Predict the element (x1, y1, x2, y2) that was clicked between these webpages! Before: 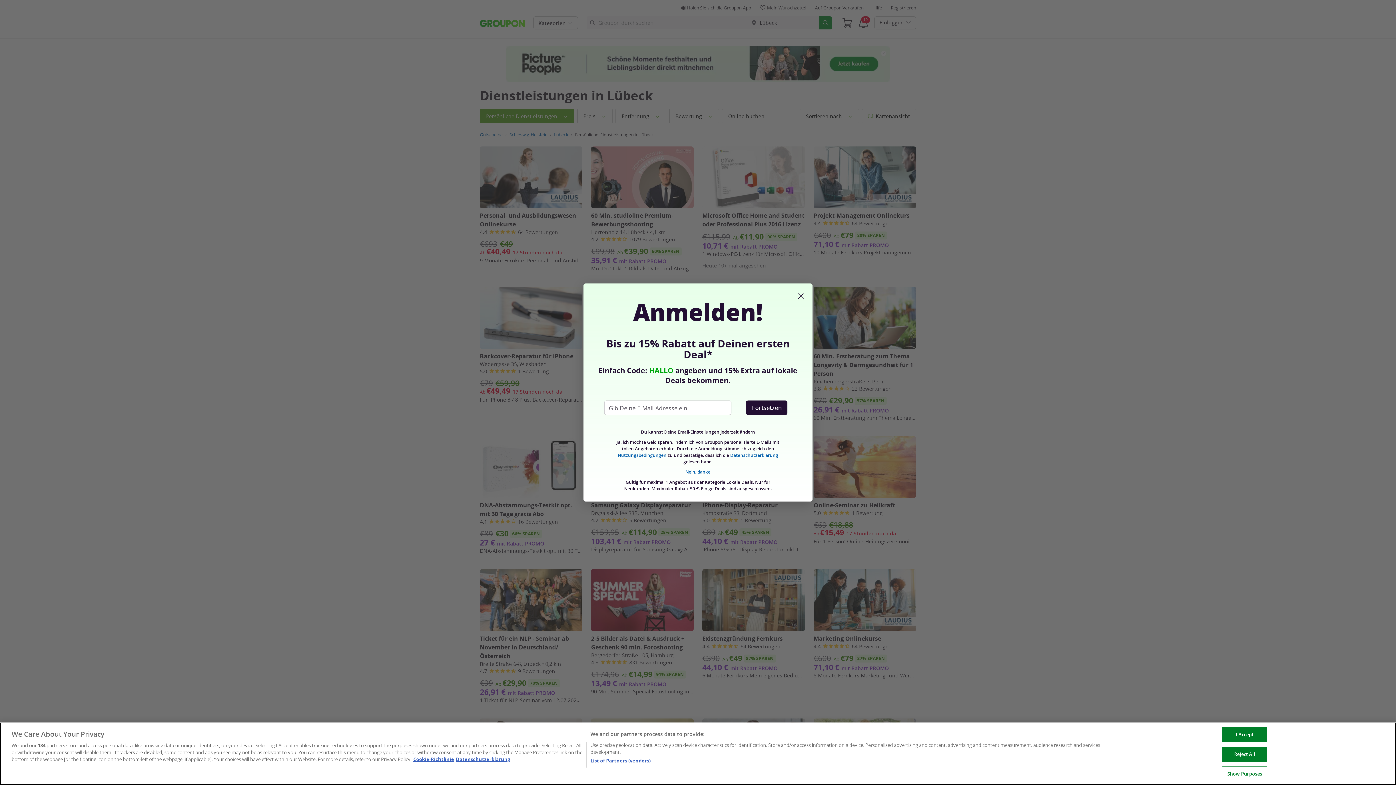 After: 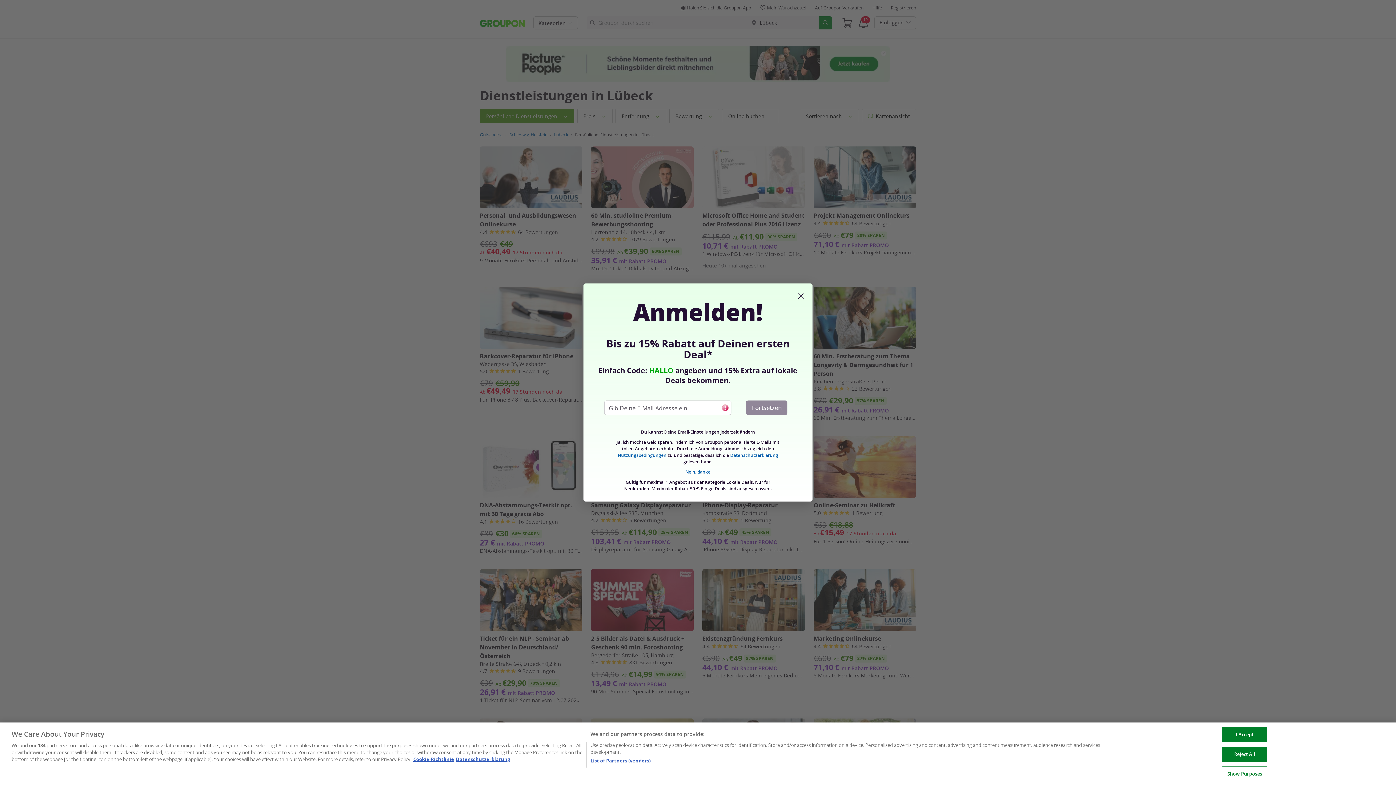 Action: label: Fortsetzen bbox: (746, 400, 787, 415)